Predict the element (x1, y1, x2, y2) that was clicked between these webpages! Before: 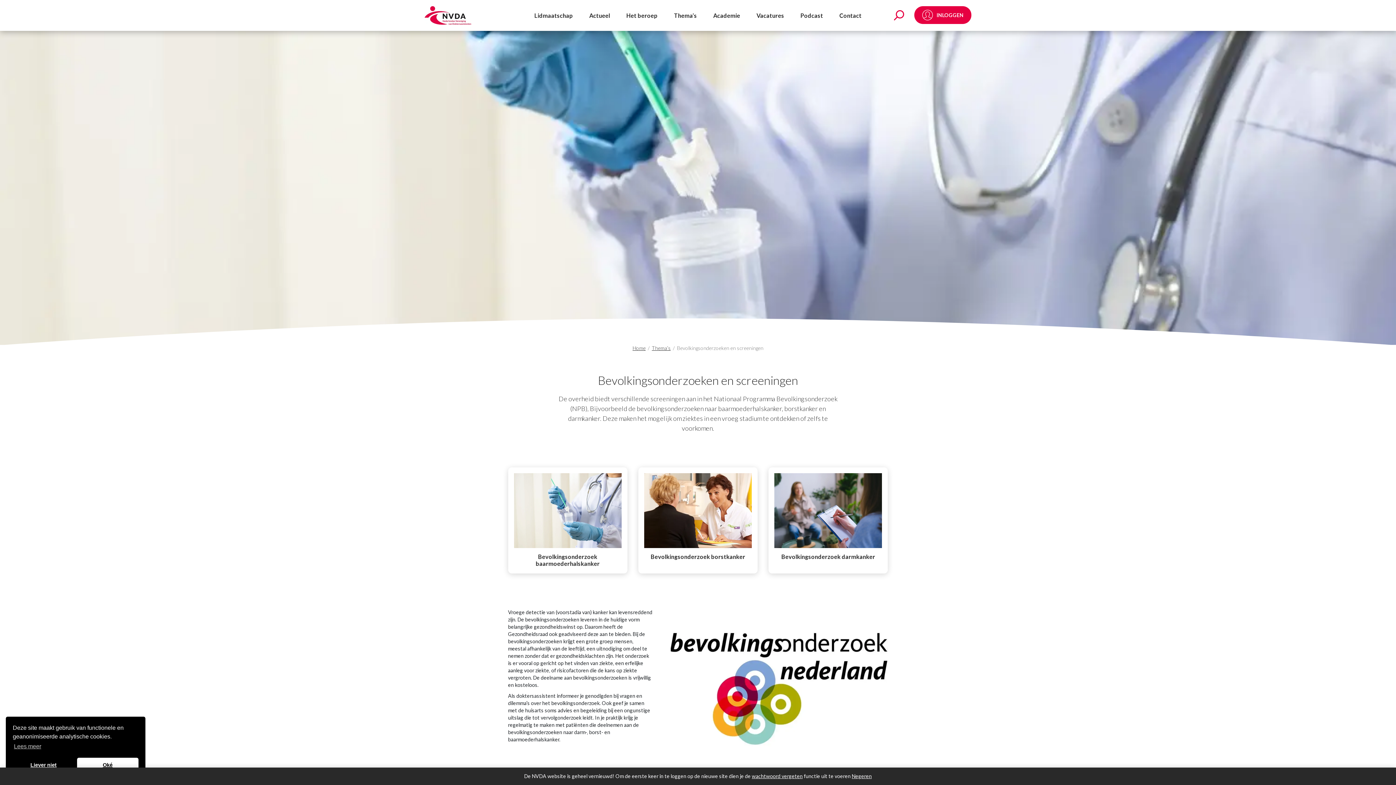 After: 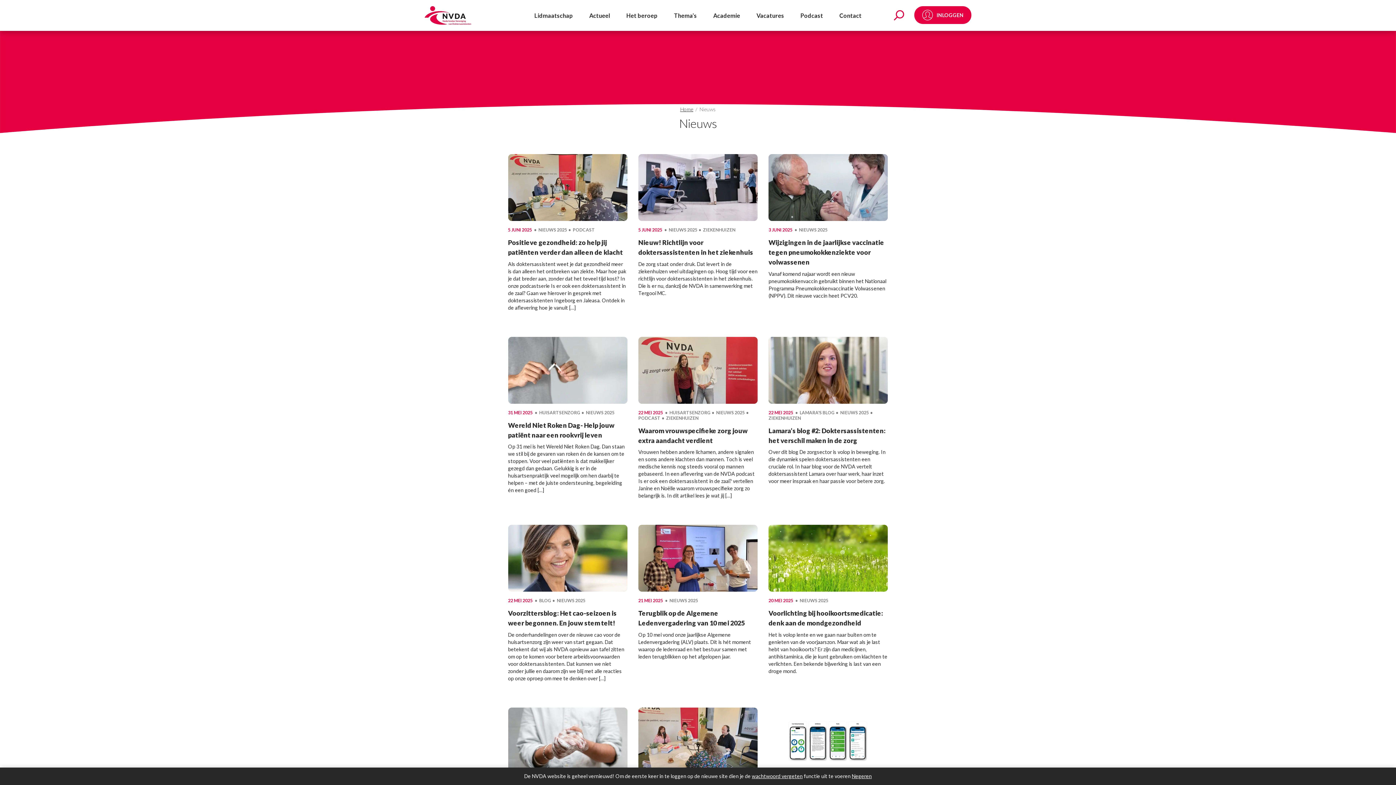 Action: label: Actueel bbox: (585, 8, 614, 31)